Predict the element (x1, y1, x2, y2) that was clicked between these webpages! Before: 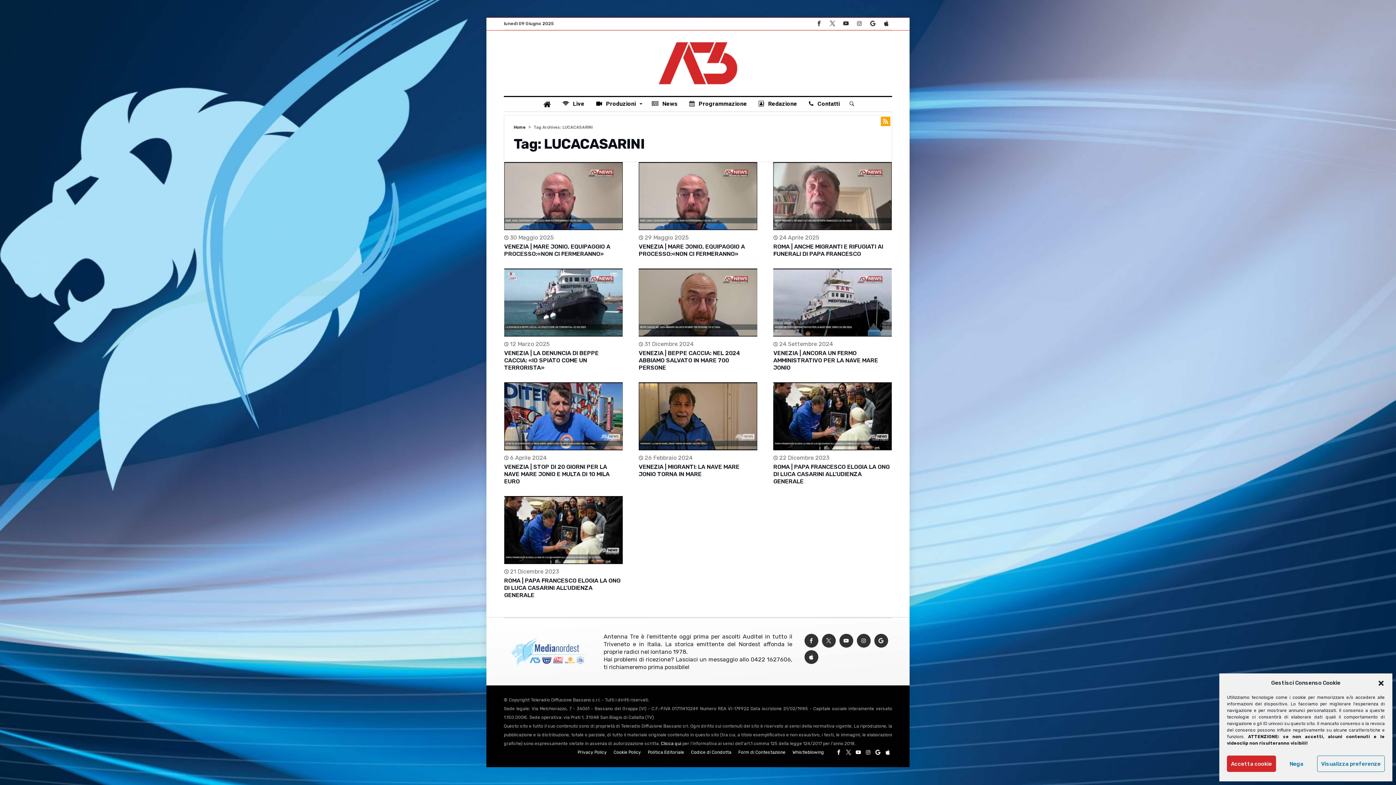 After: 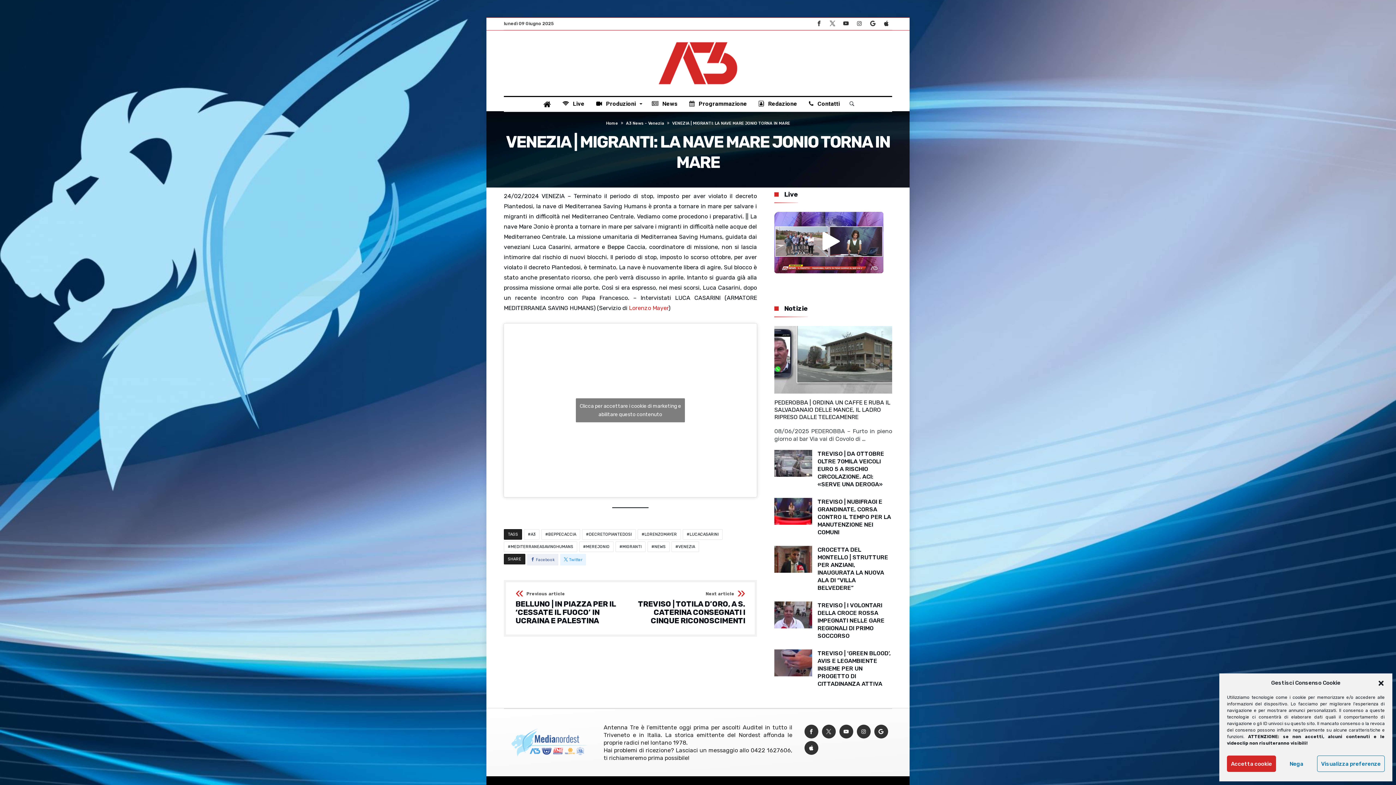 Action: bbox: (638, 382, 757, 450)